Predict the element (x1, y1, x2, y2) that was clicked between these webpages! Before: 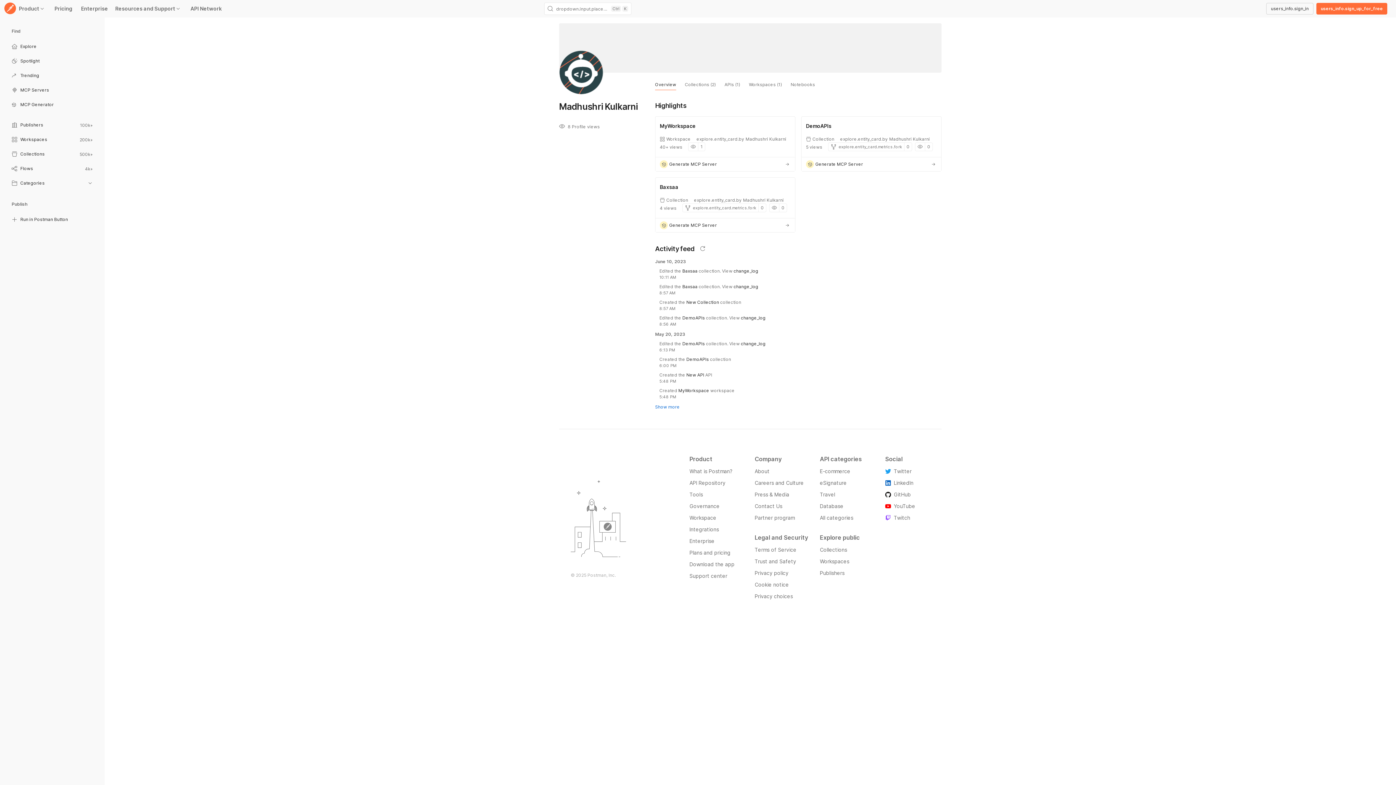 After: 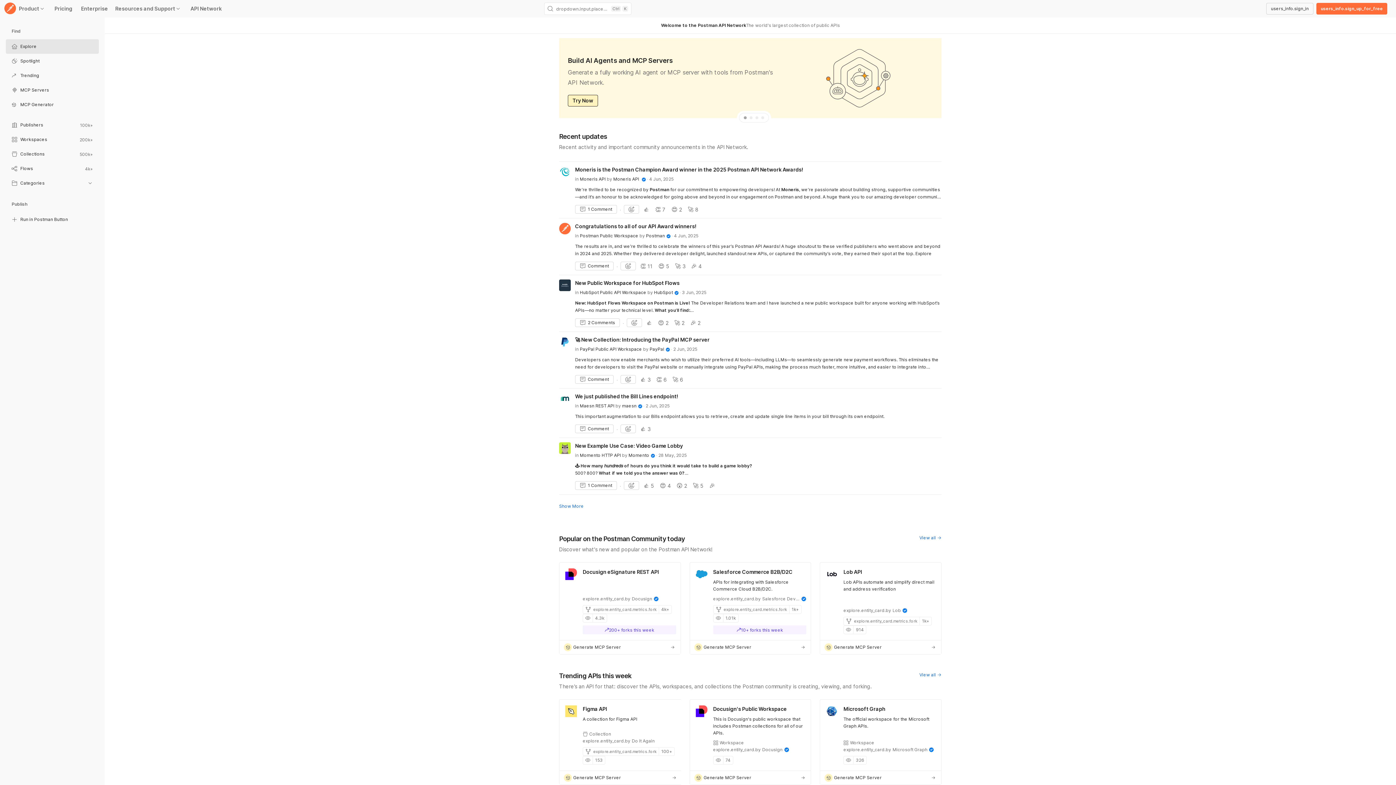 Action: label: Explore bbox: (5, 40, 98, 54)